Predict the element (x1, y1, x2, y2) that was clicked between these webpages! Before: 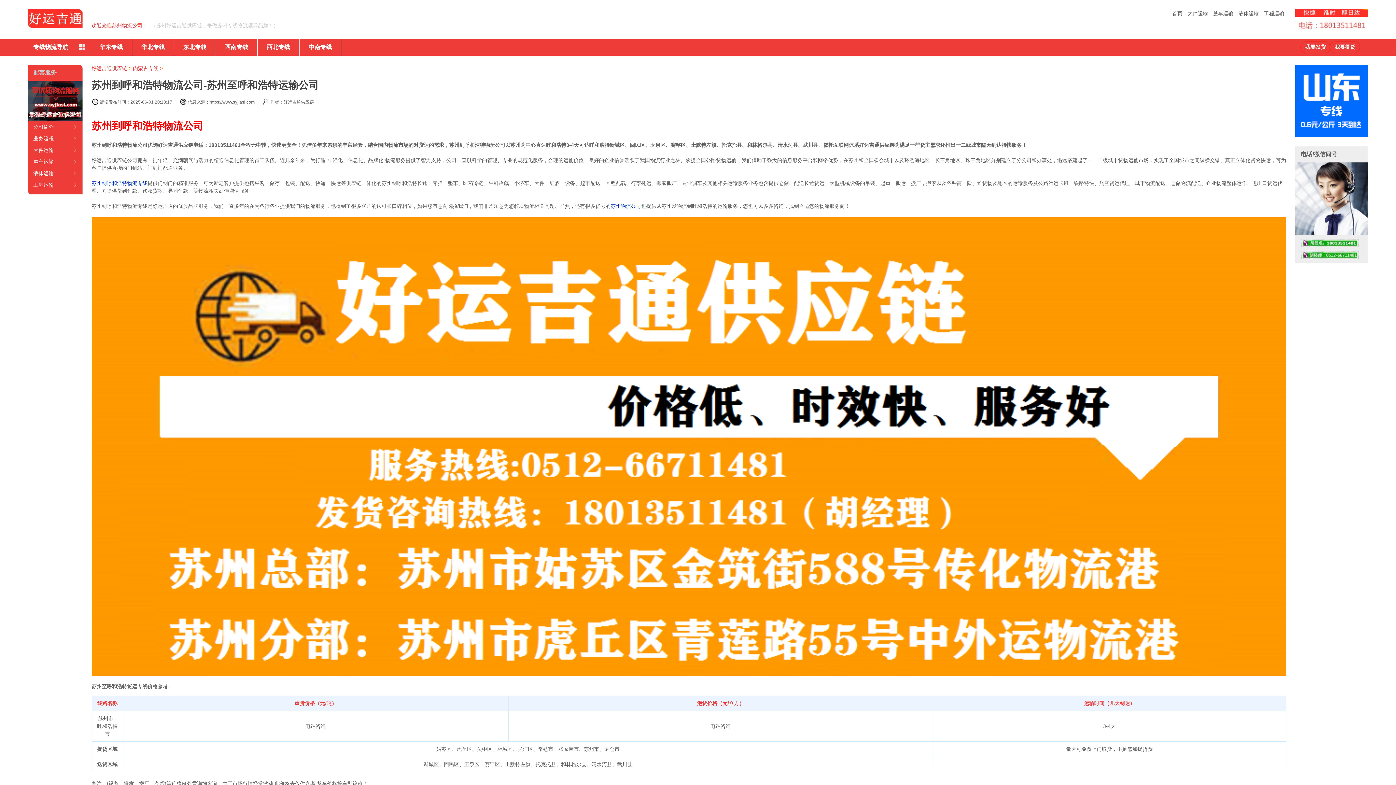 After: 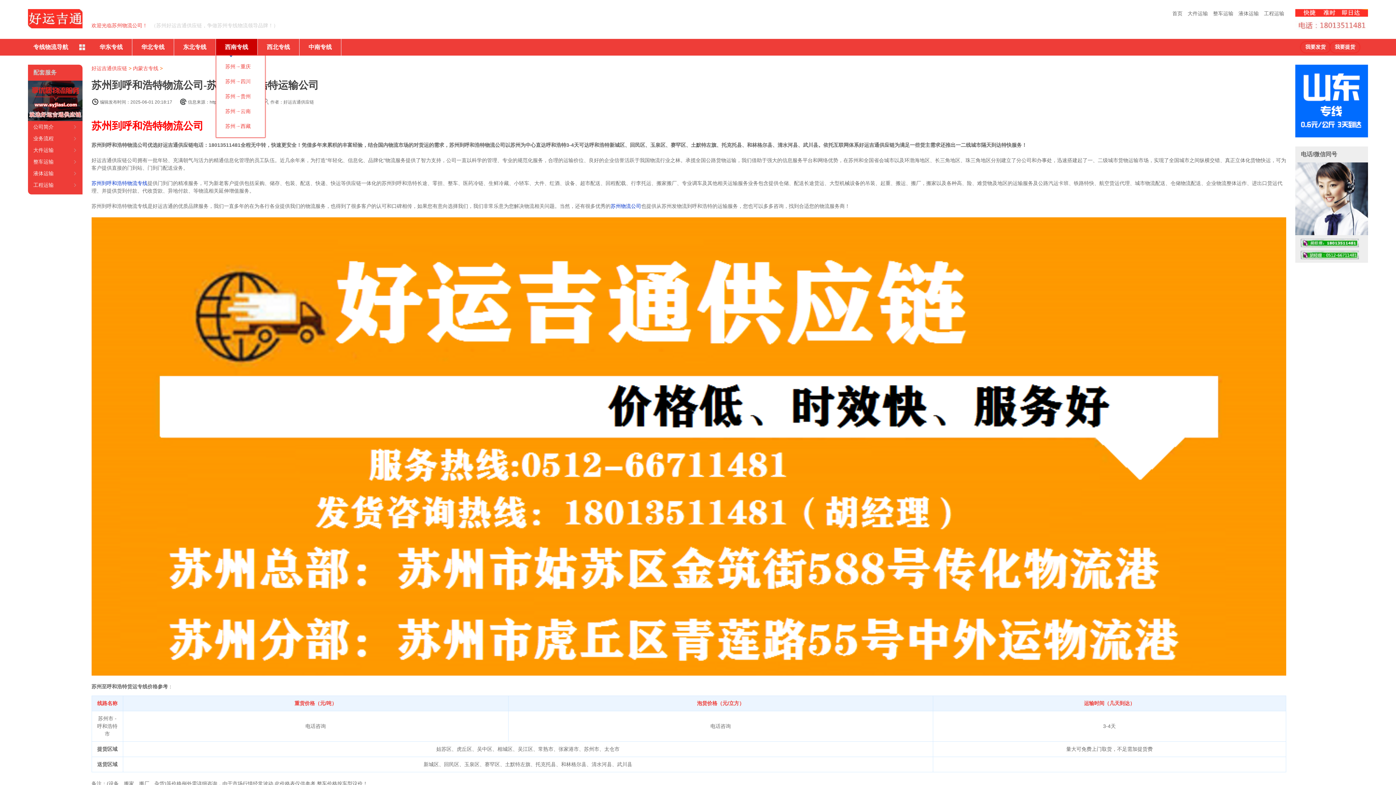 Action: bbox: (215, 38, 257, 55) label: 西南专线